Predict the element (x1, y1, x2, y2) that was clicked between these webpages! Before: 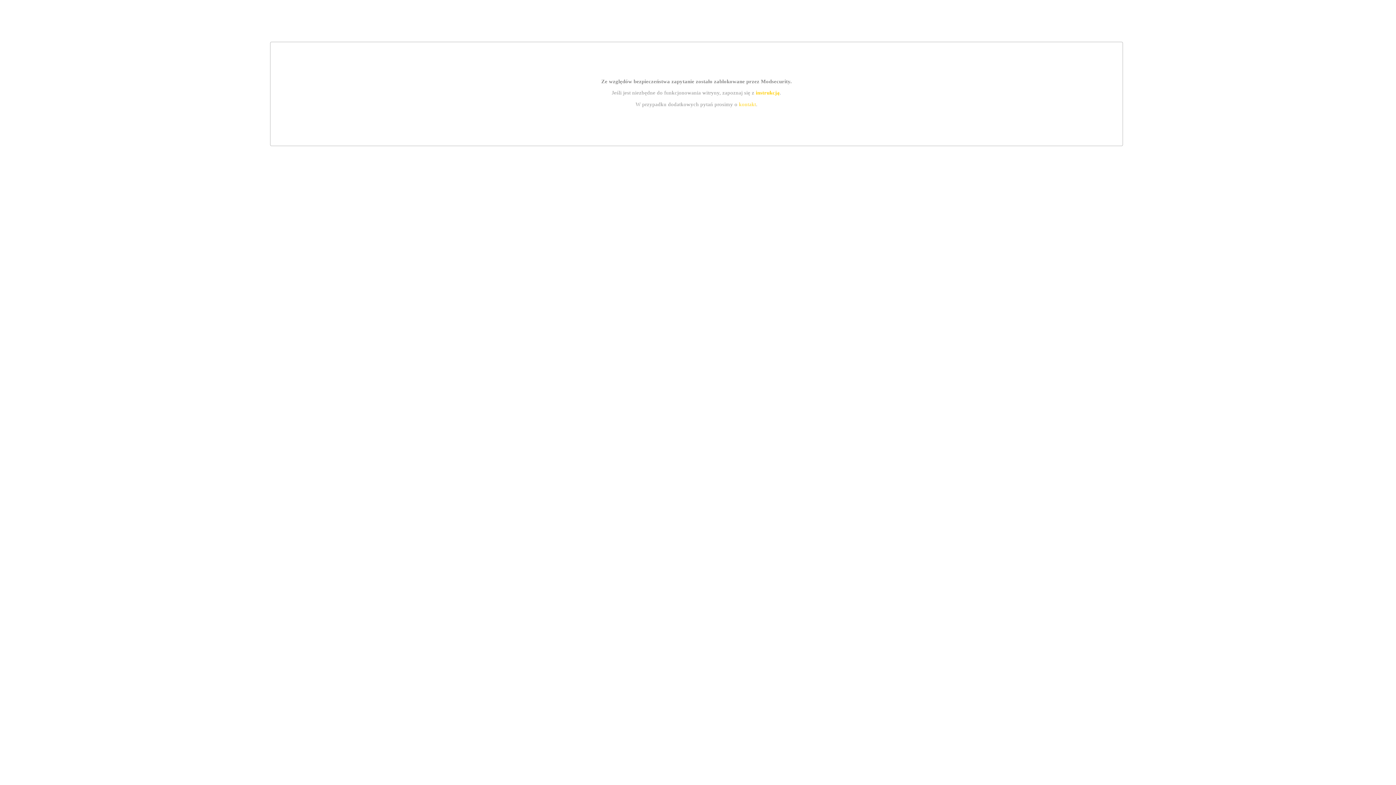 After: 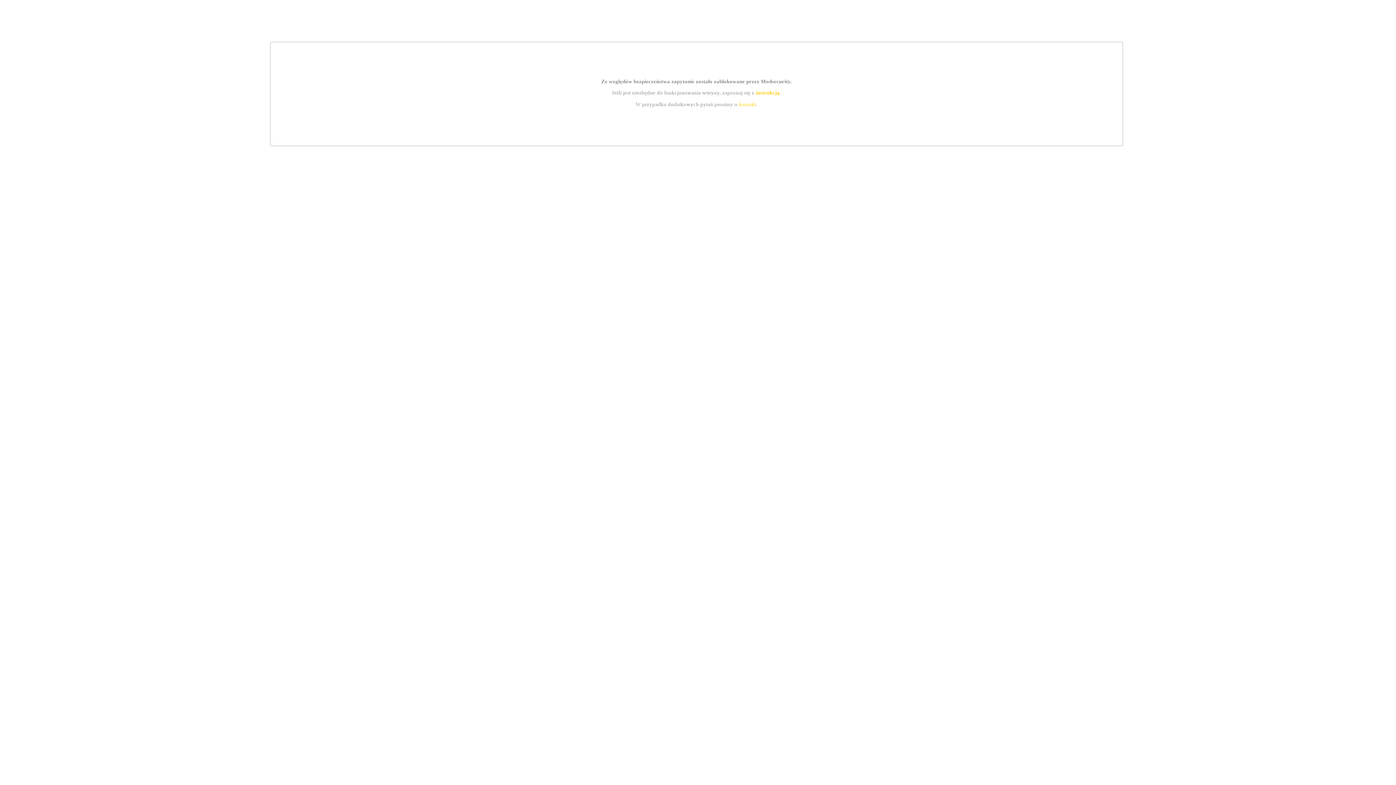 Action: label: instrukcją bbox: (755, 89, 779, 95)